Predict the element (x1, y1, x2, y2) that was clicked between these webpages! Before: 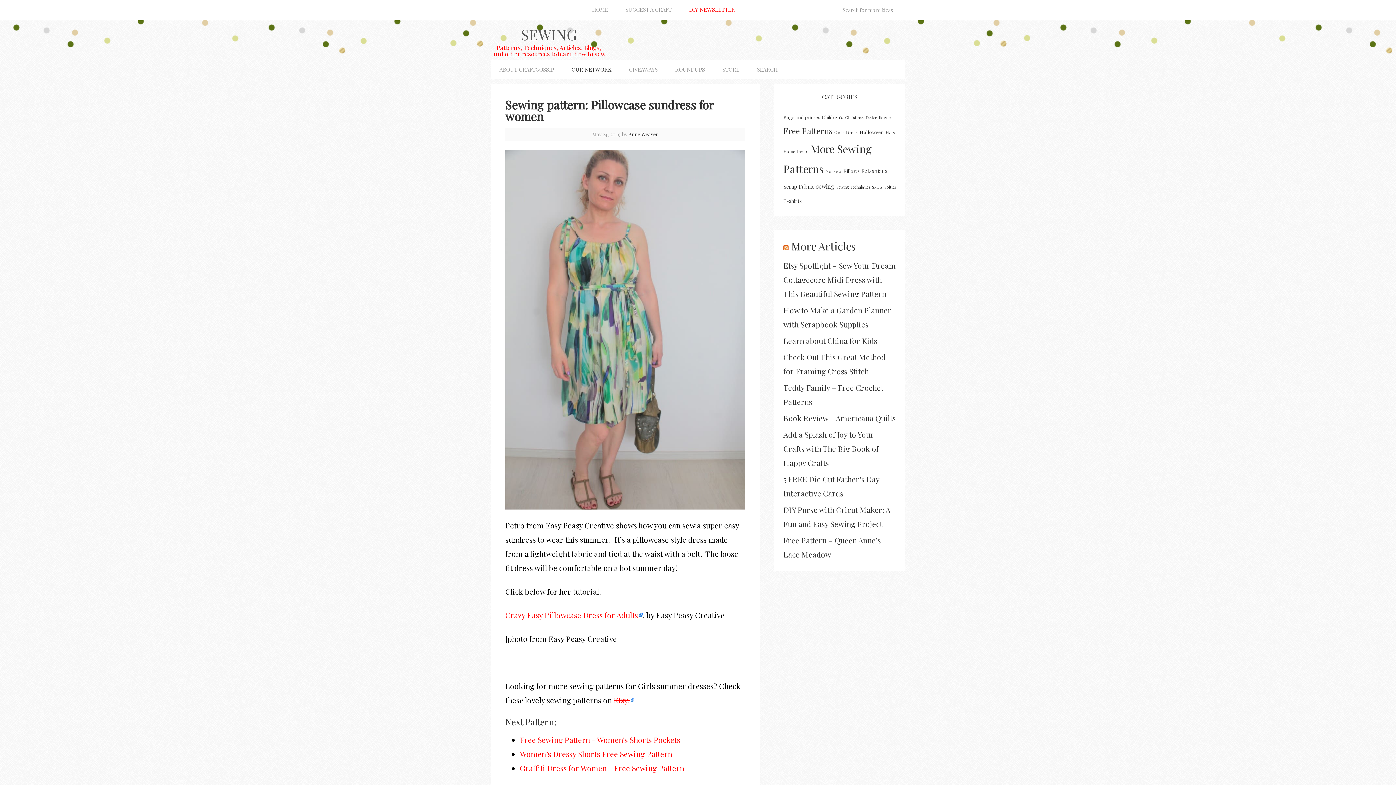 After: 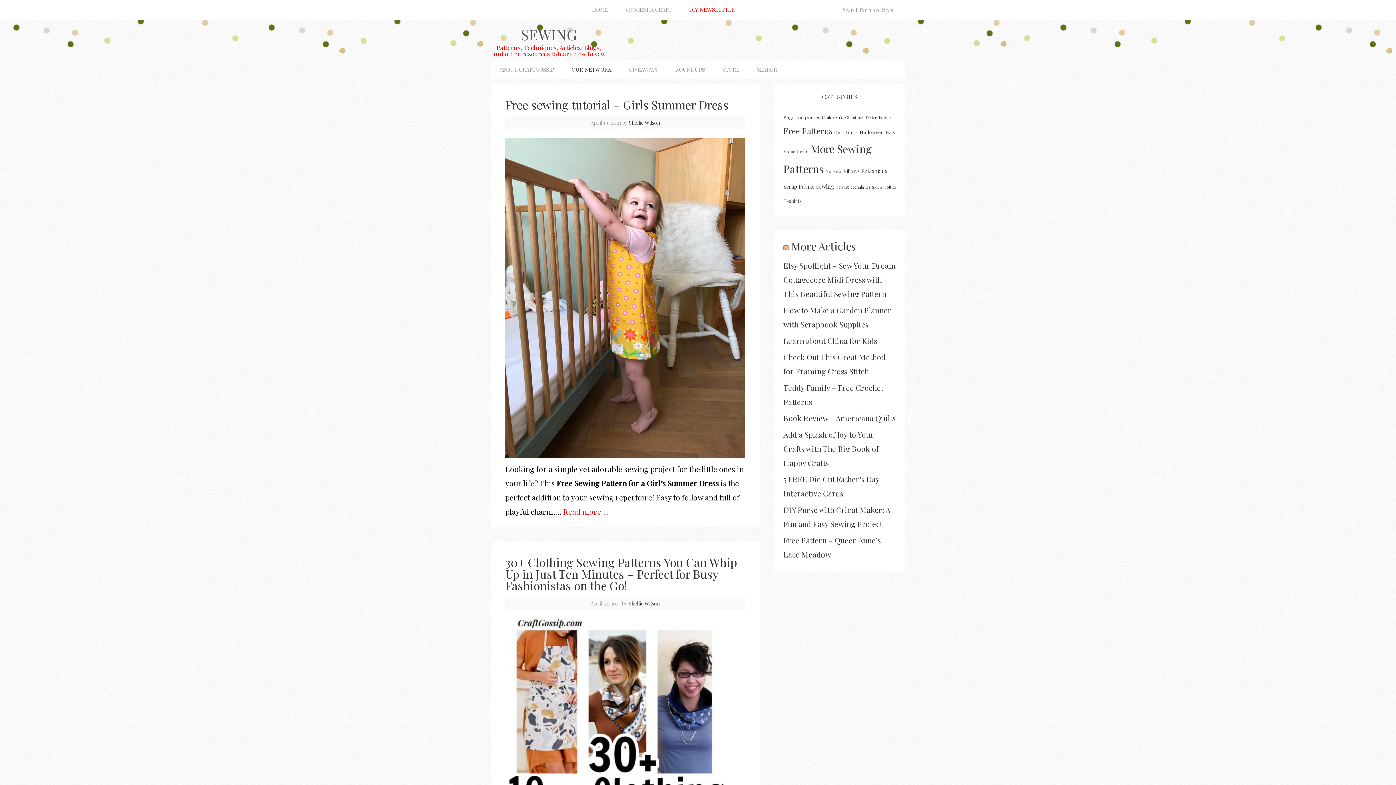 Action: bbox: (834, 129, 858, 135) label: Girl's Dress (552 items)